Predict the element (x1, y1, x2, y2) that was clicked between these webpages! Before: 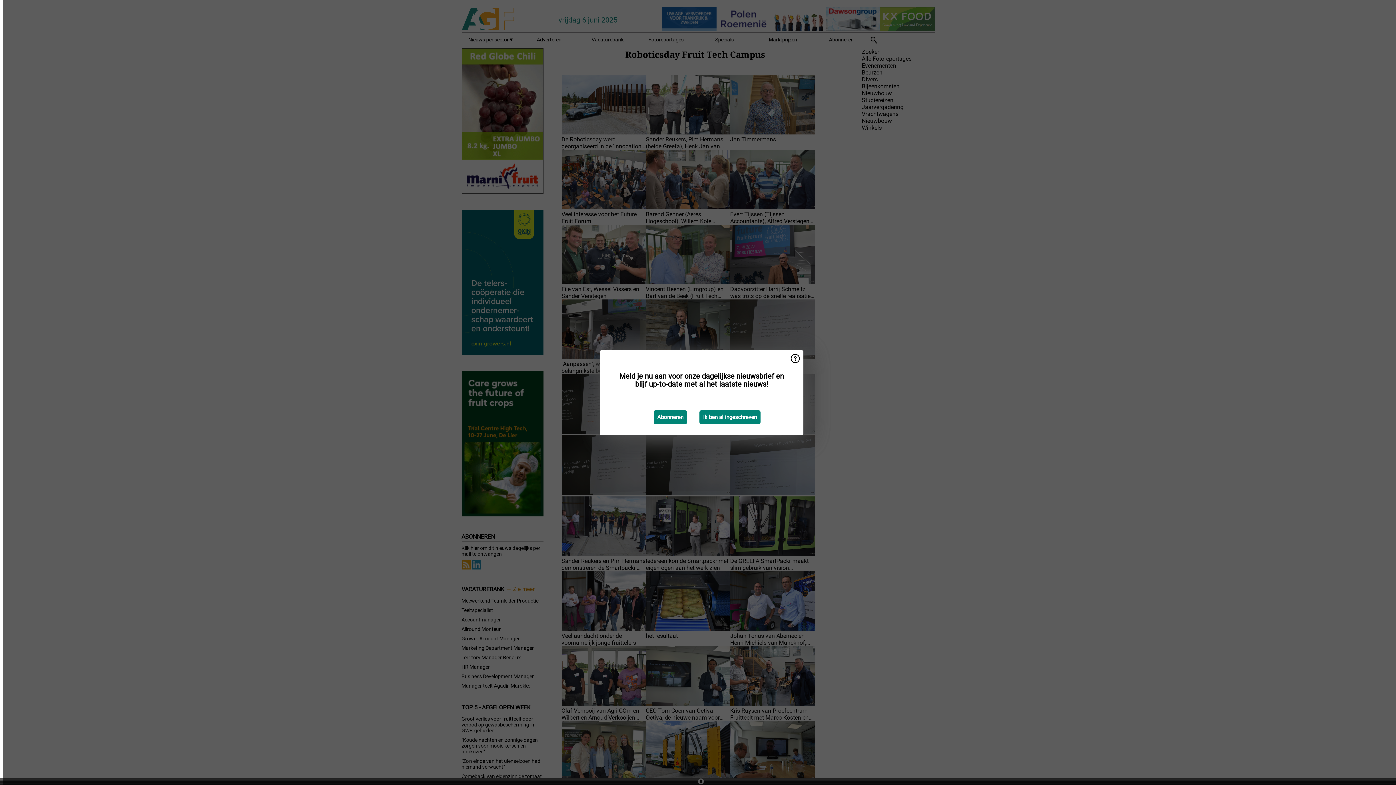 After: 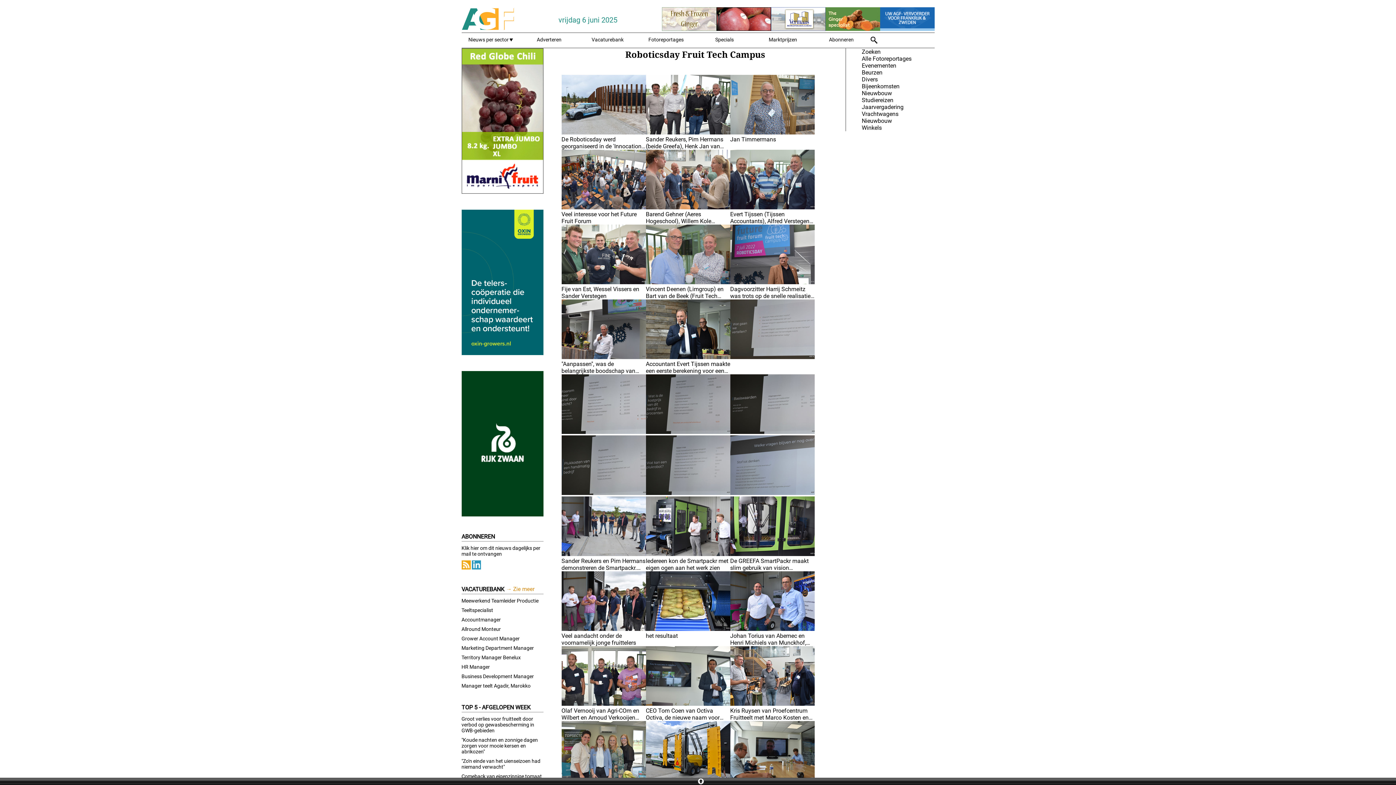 Action: bbox: (699, 410, 760, 424) label: Ik ben al ingeschreven